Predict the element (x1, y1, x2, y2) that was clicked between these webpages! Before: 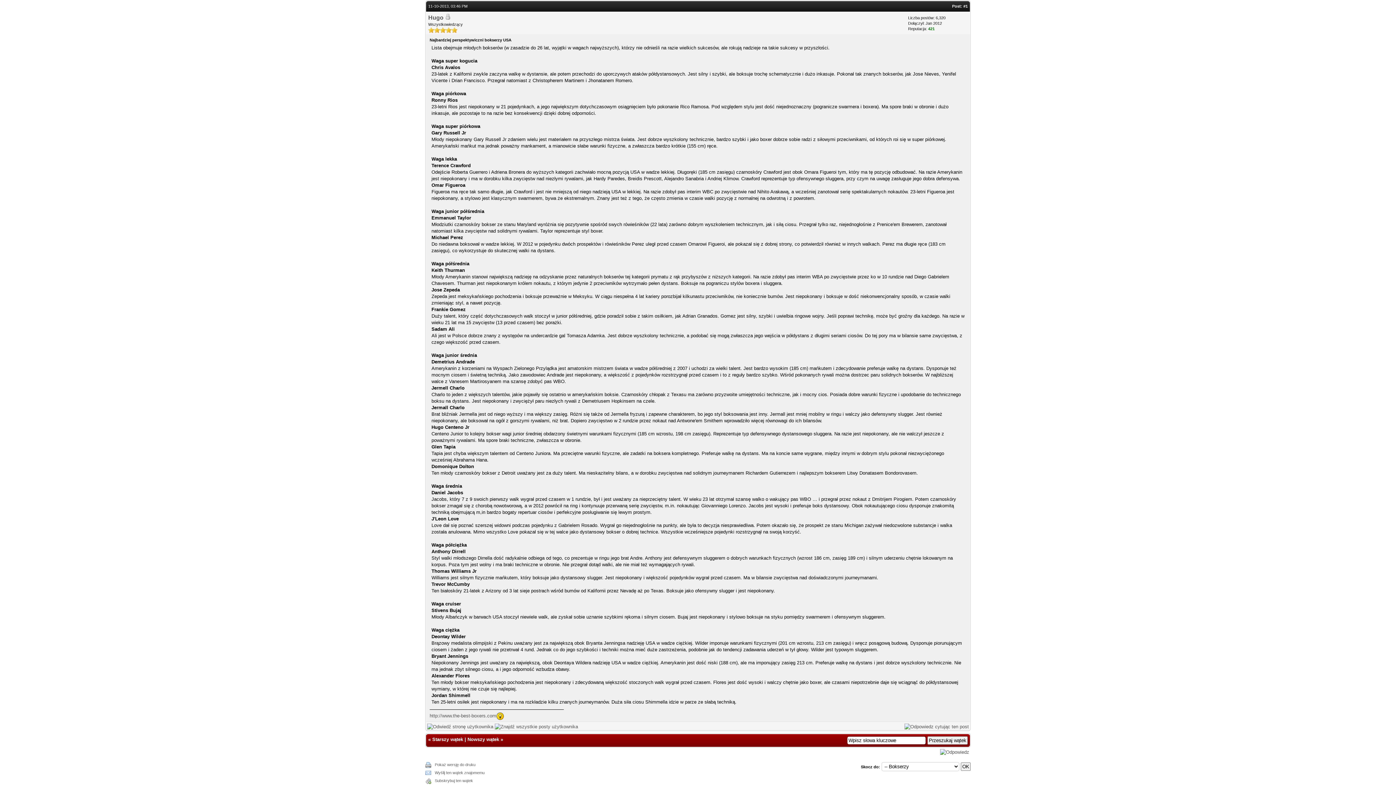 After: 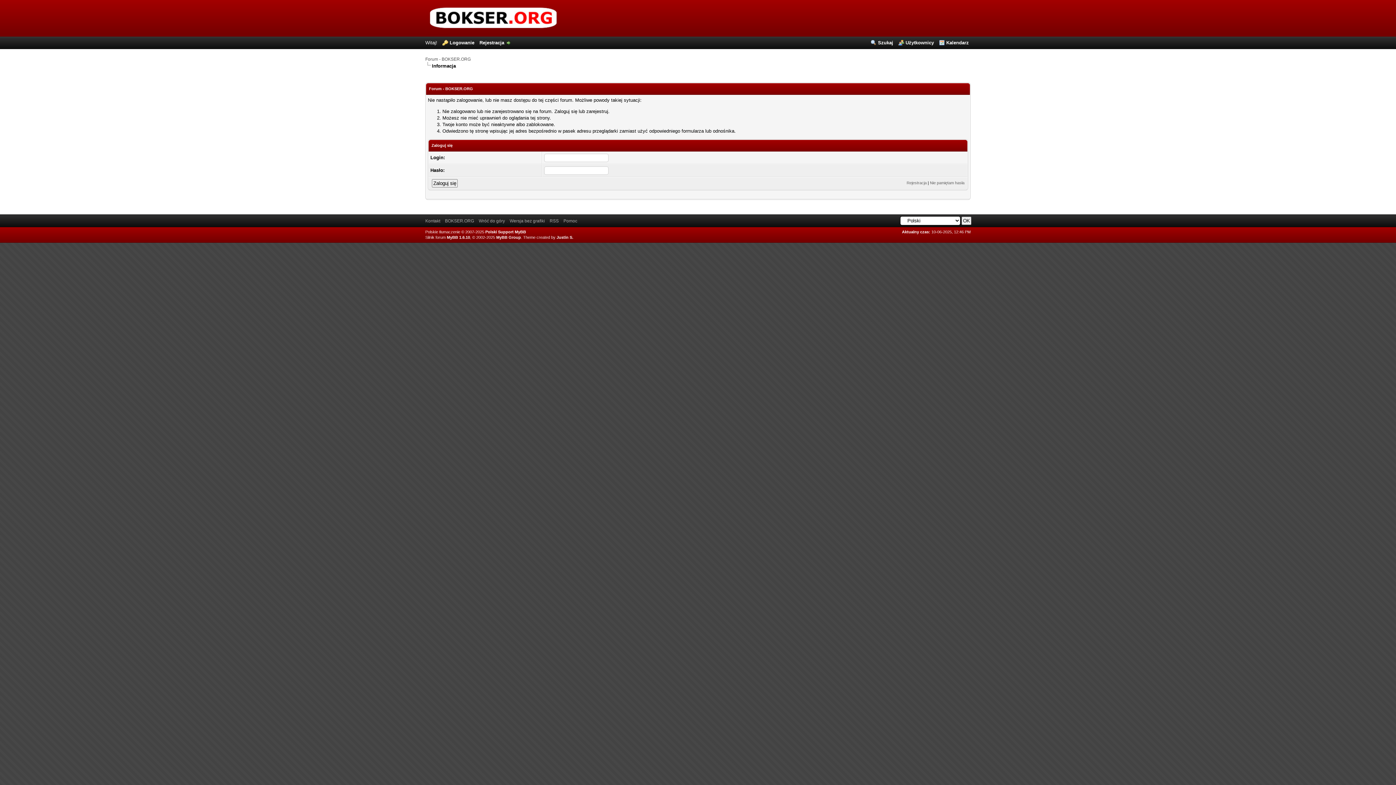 Action: bbox: (904, 724, 969, 729)